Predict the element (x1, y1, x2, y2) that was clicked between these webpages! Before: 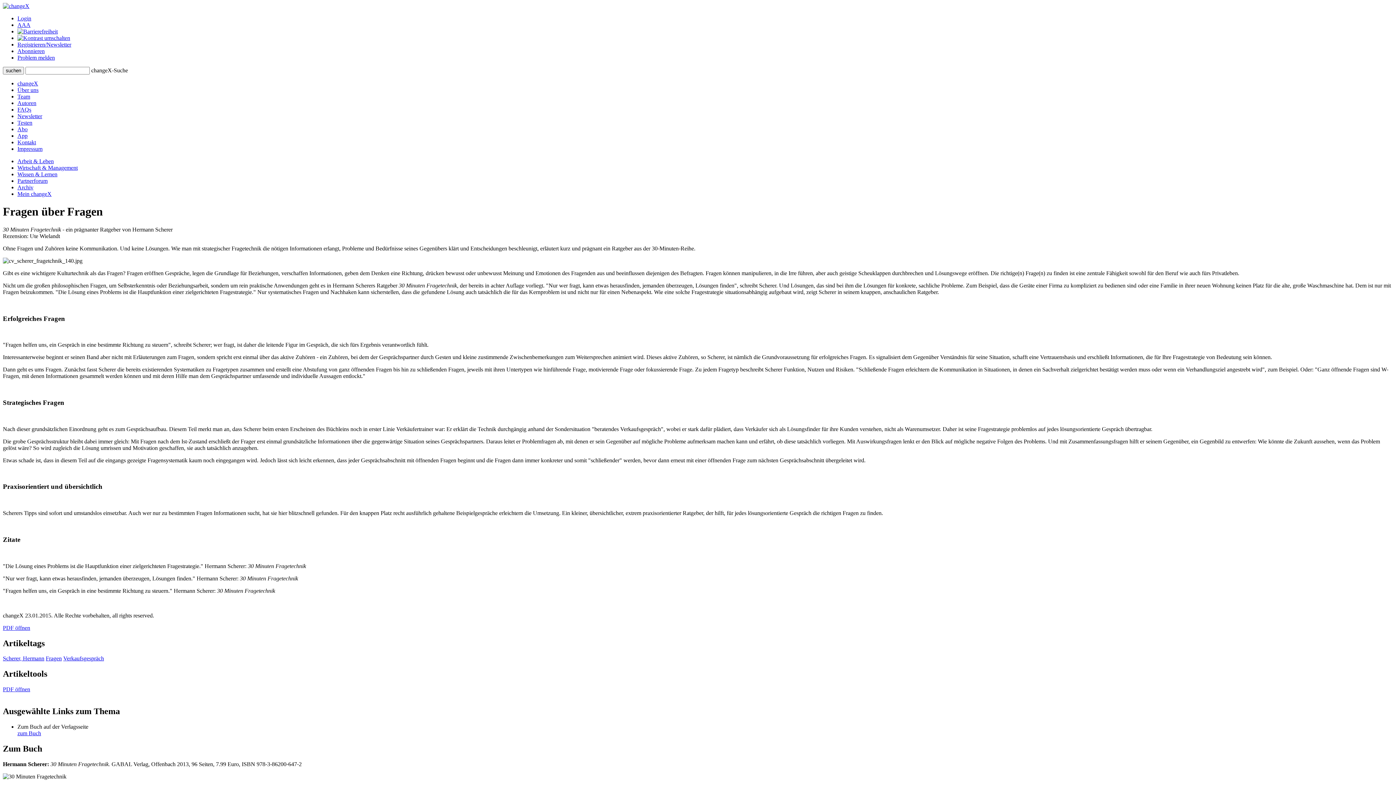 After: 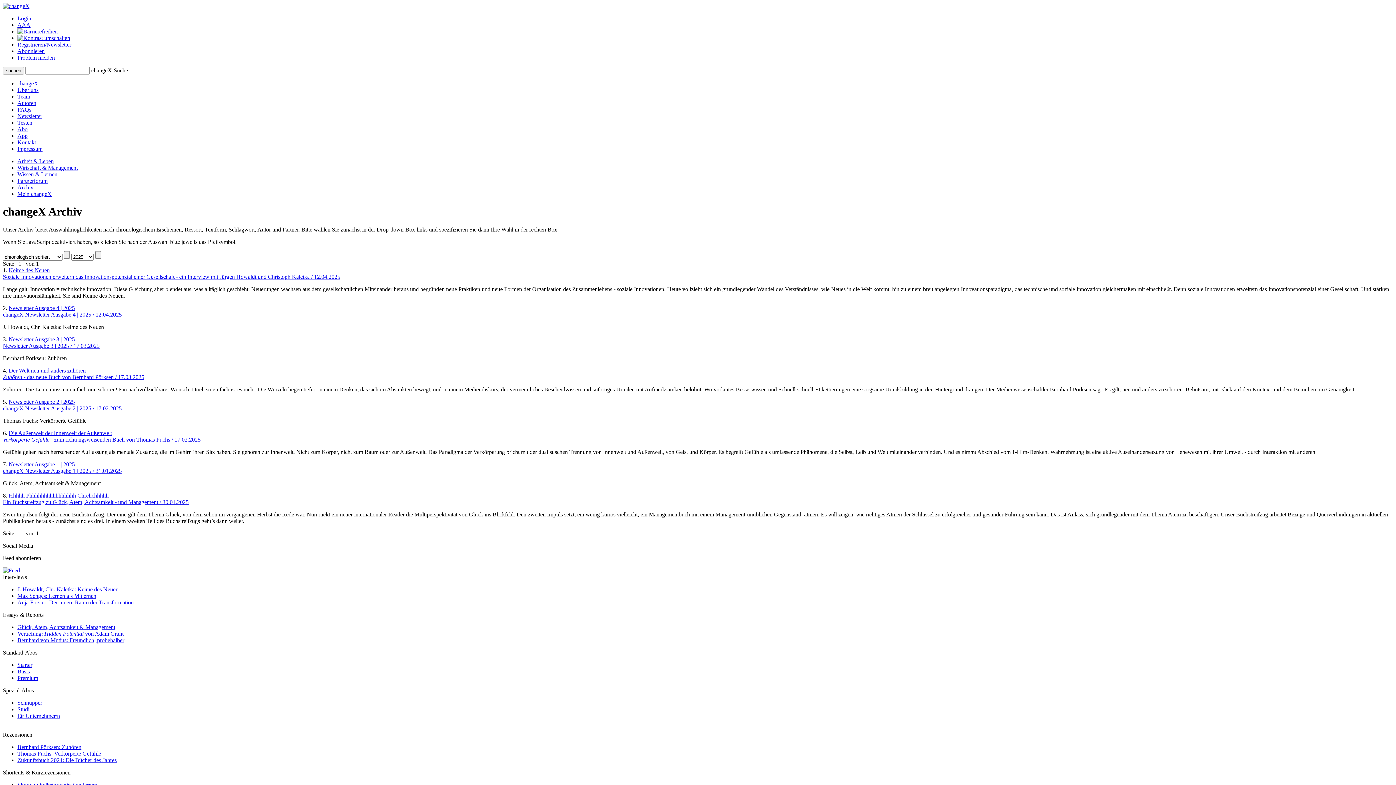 Action: bbox: (17, 184, 33, 190) label: Archiv